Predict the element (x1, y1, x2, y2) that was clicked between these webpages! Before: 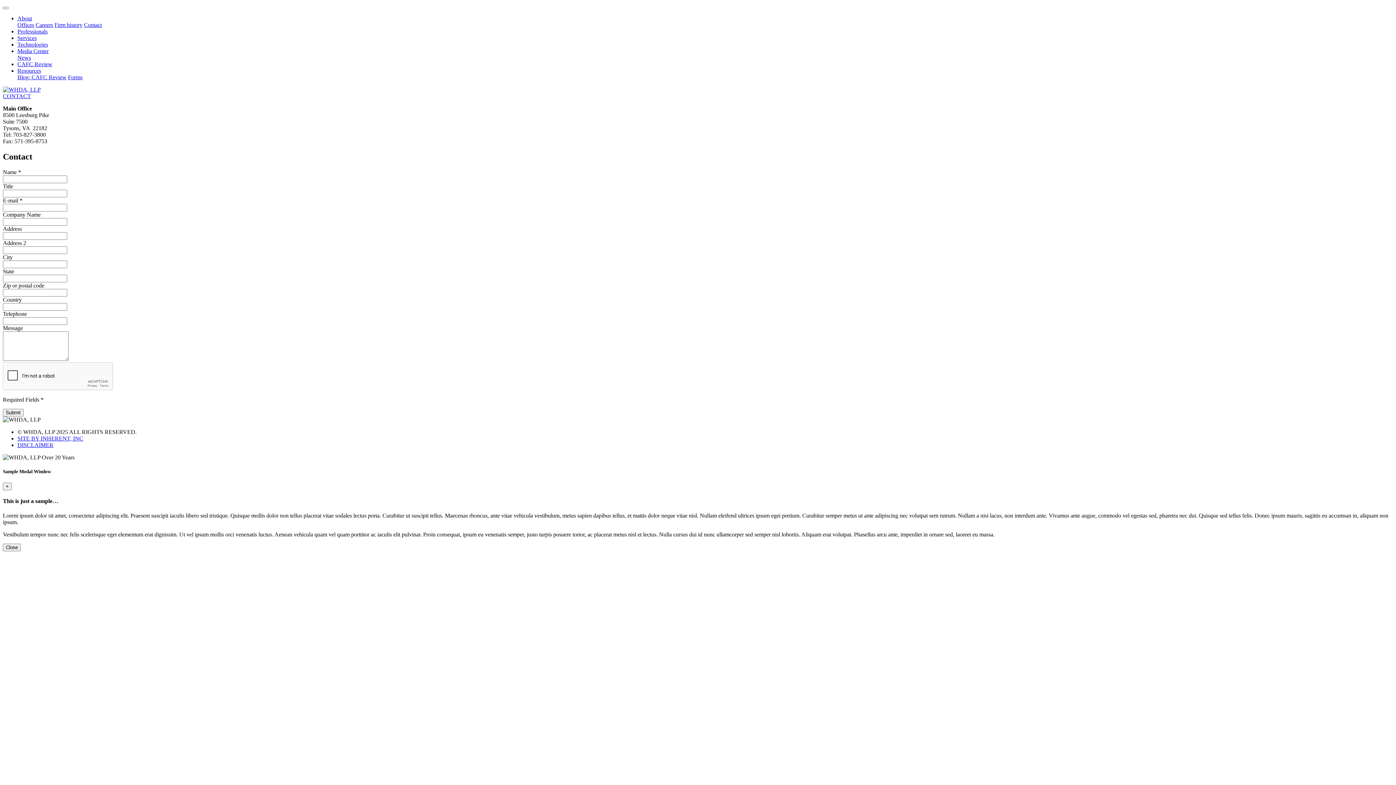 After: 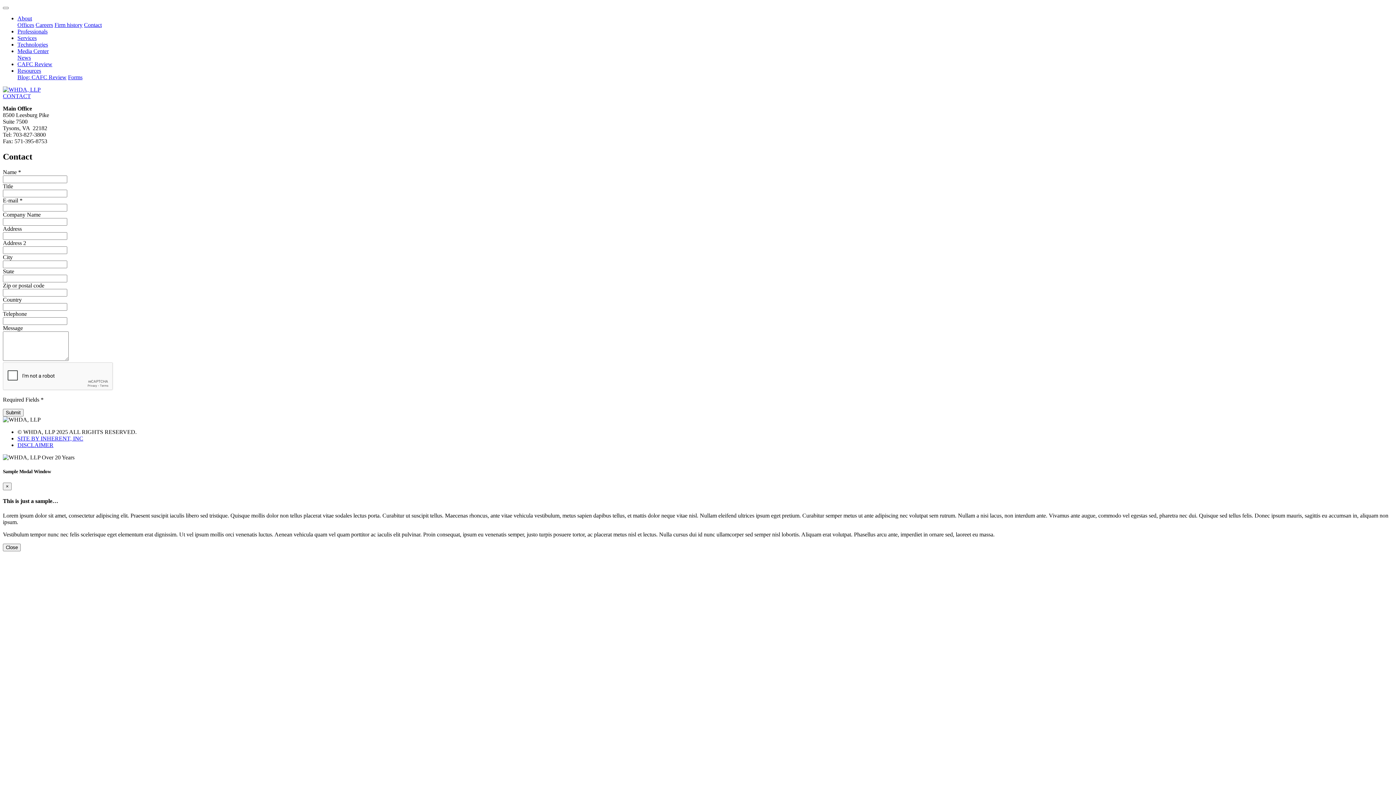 Action: bbox: (17, 435, 83, 441) label: SITE BY INHERENT, INC